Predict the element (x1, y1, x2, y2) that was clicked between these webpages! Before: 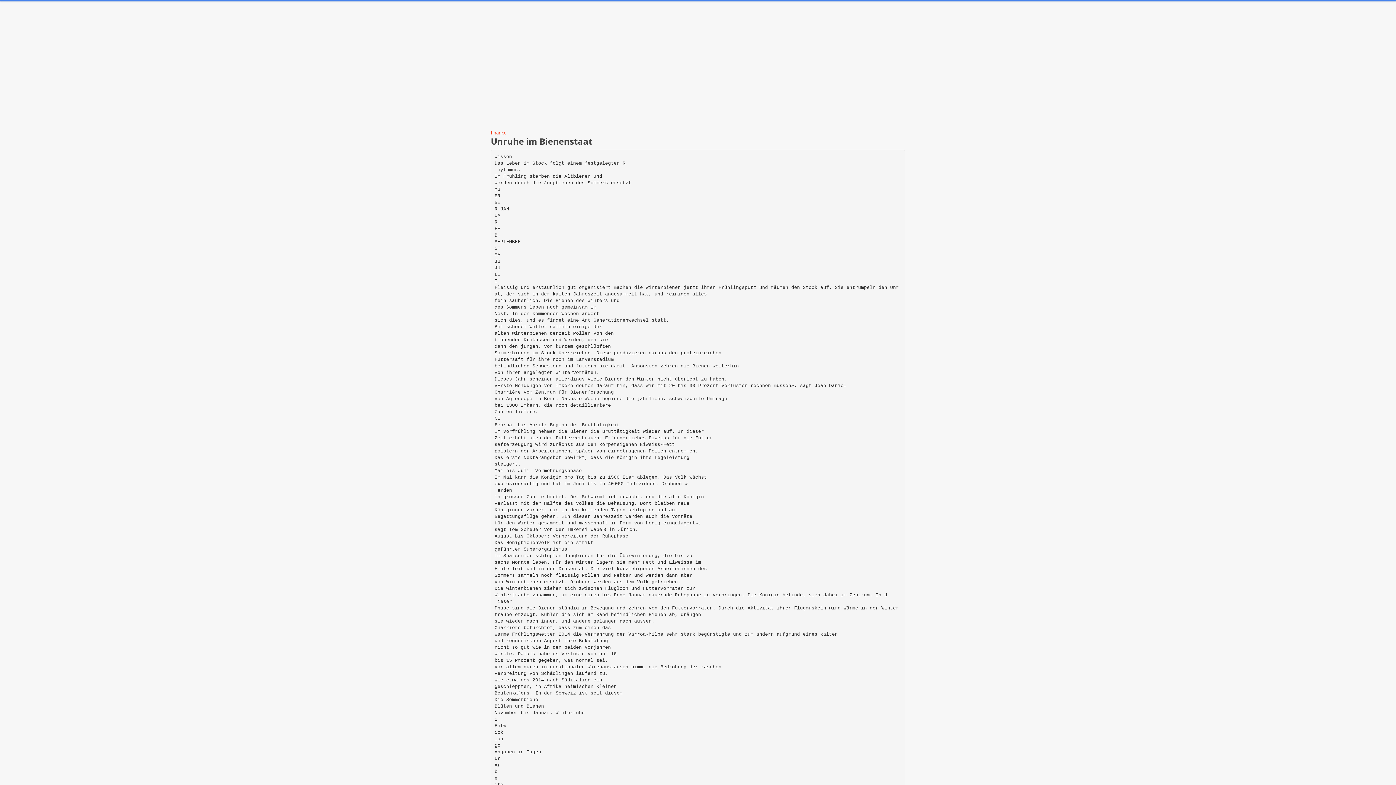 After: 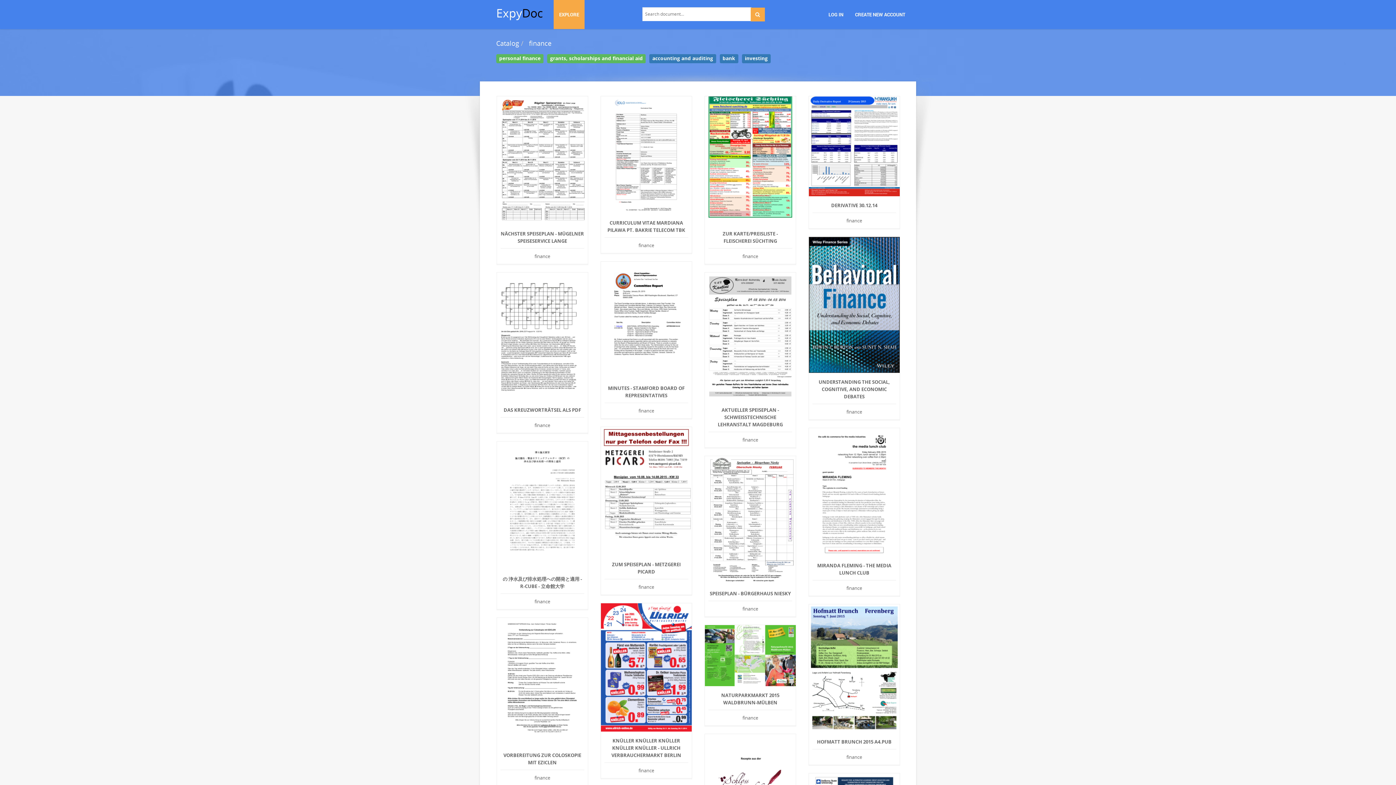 Action: label: finance bbox: (490, 129, 506, 136)